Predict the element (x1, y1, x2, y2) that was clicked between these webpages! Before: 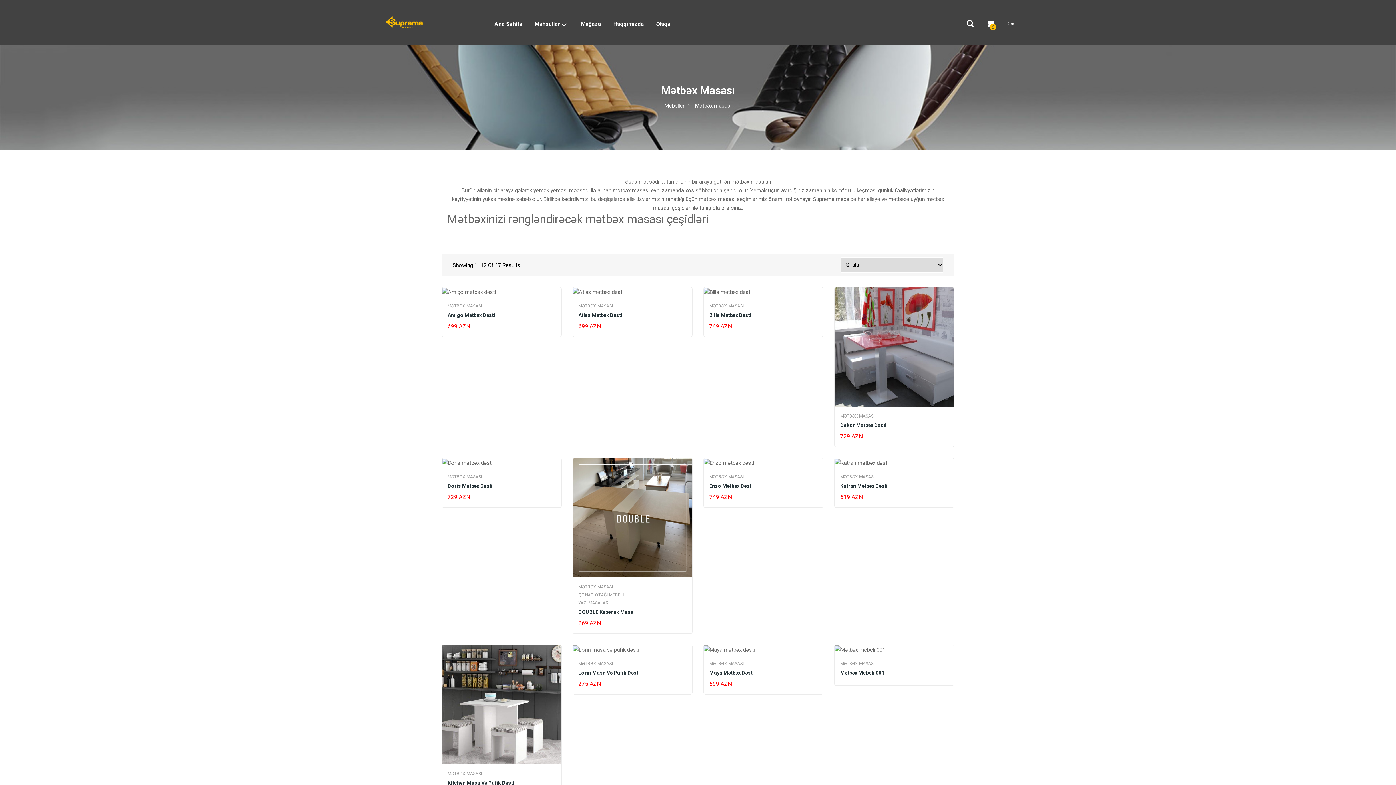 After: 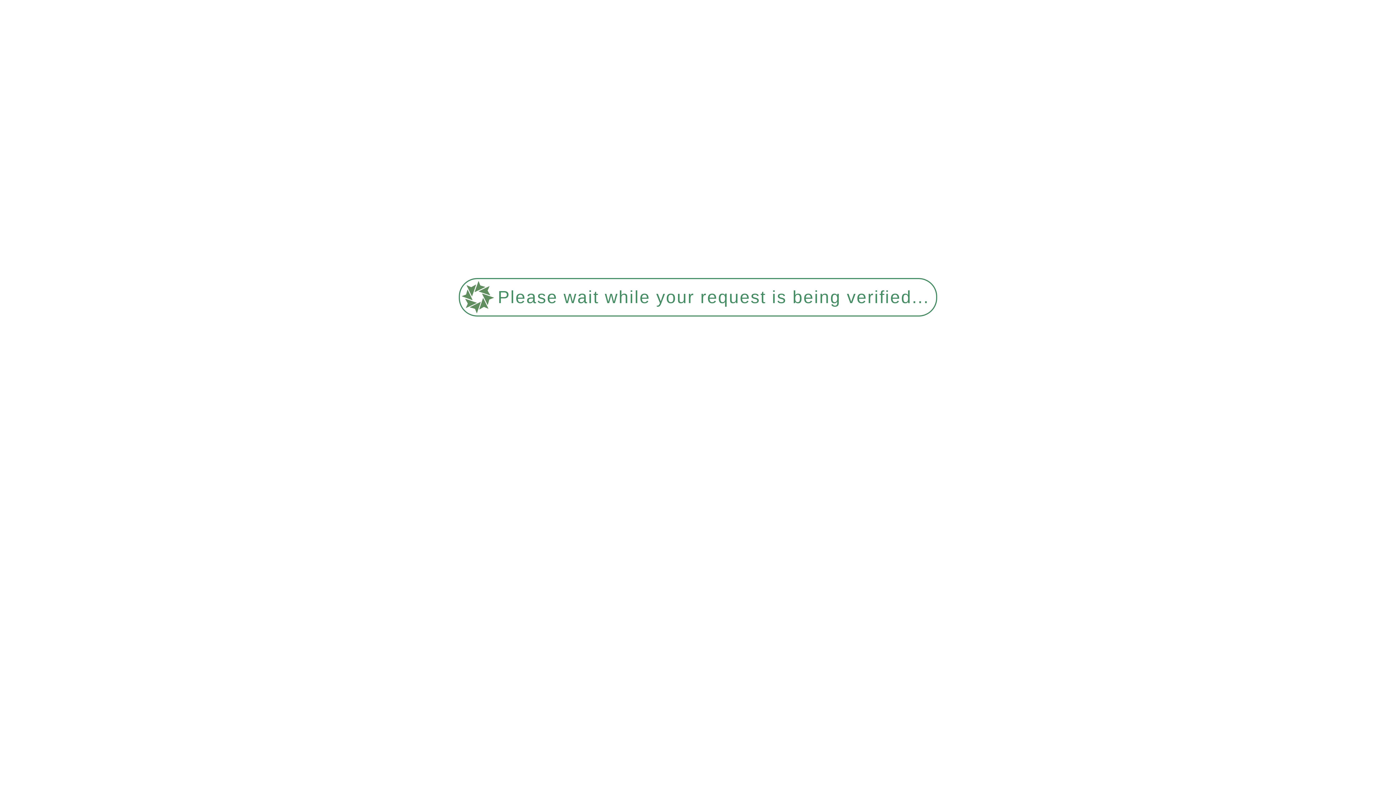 Action: label: Katran Mətbəx Dəsti bbox: (840, 482, 948, 489)